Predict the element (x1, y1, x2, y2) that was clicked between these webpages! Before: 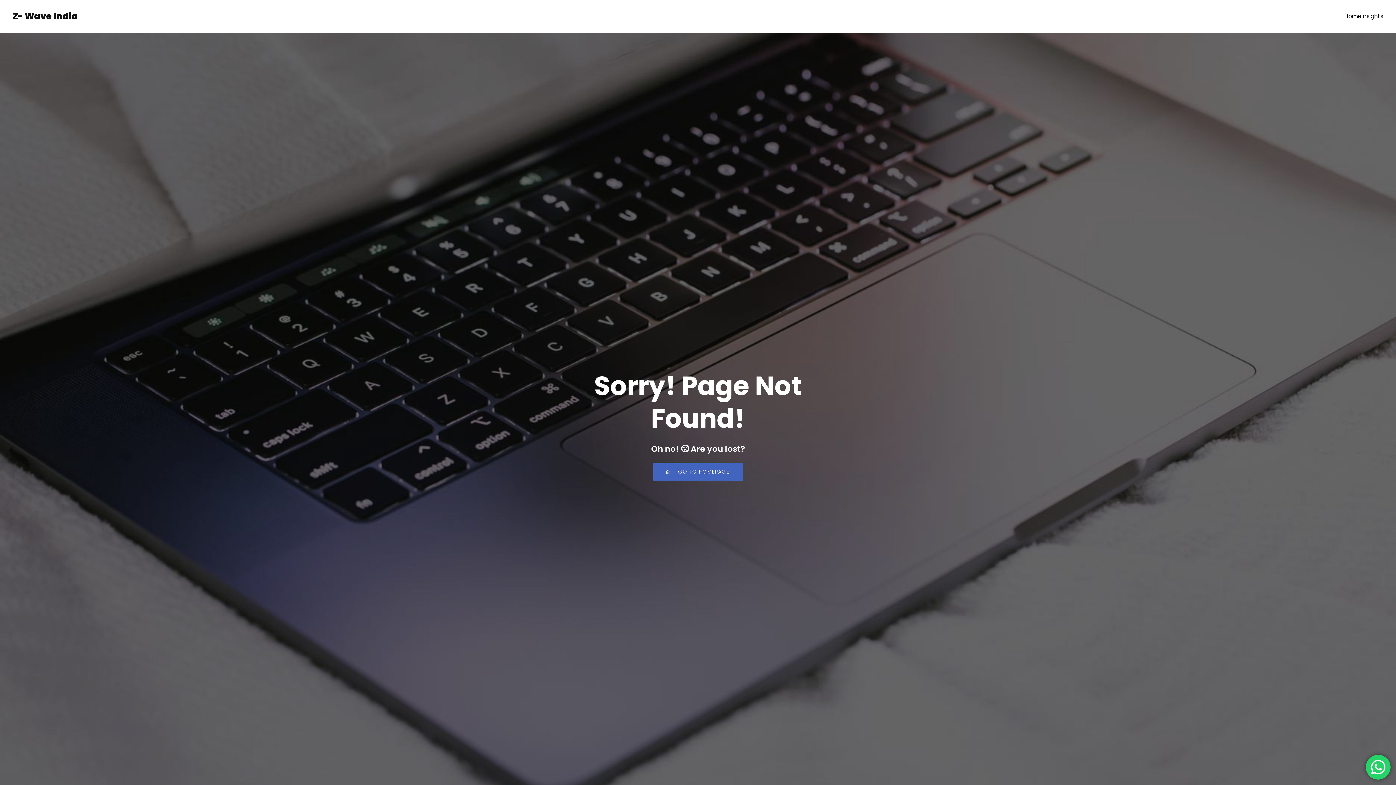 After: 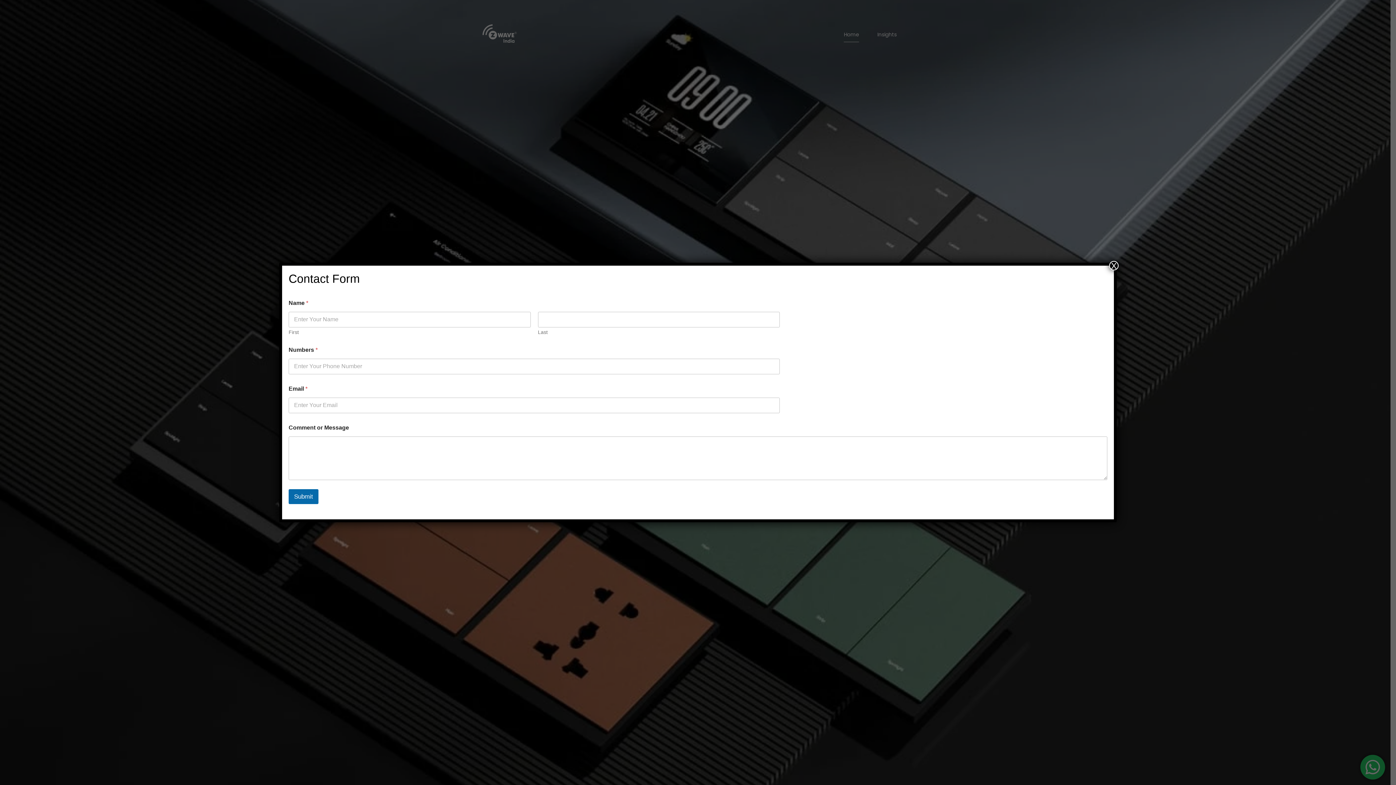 Action: label: Z- Wave India bbox: (12, 9, 77, 22)